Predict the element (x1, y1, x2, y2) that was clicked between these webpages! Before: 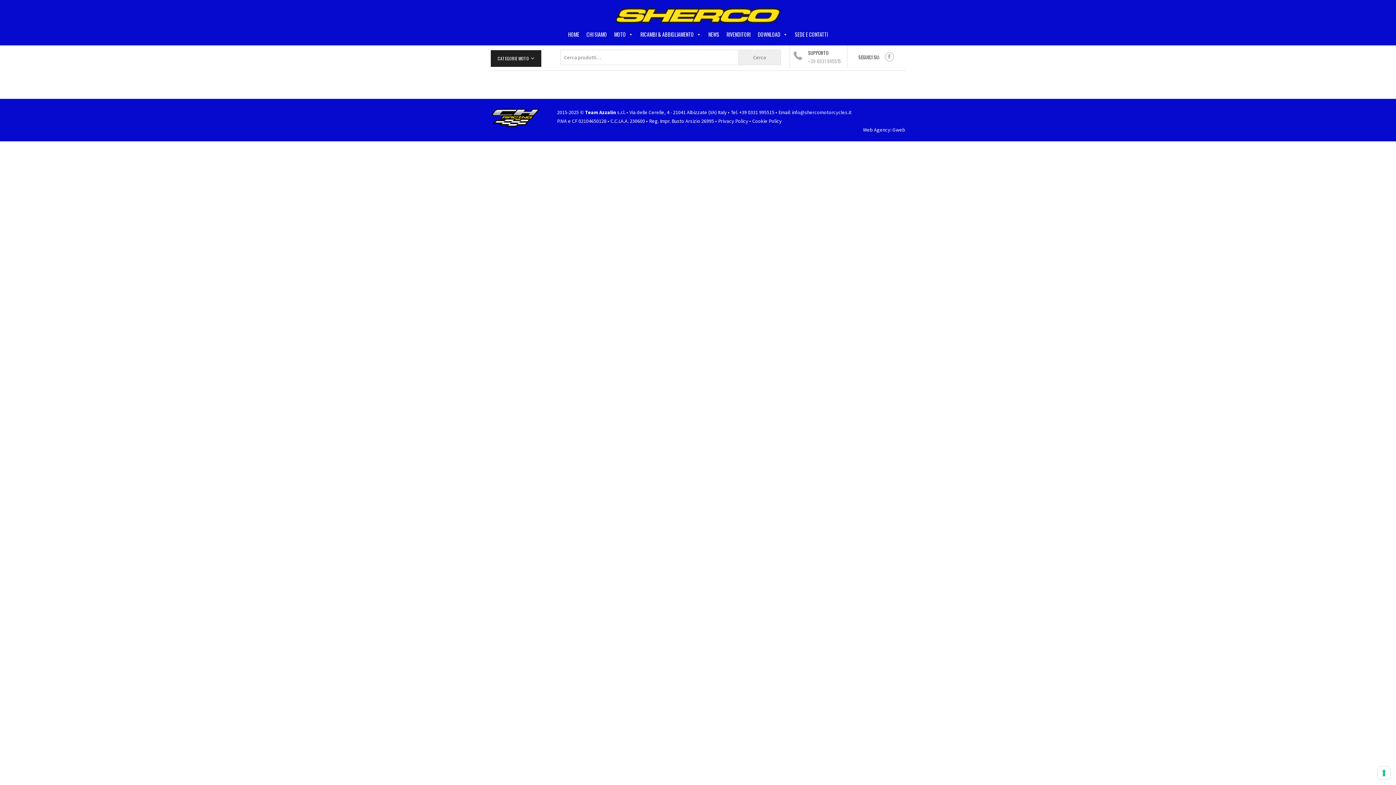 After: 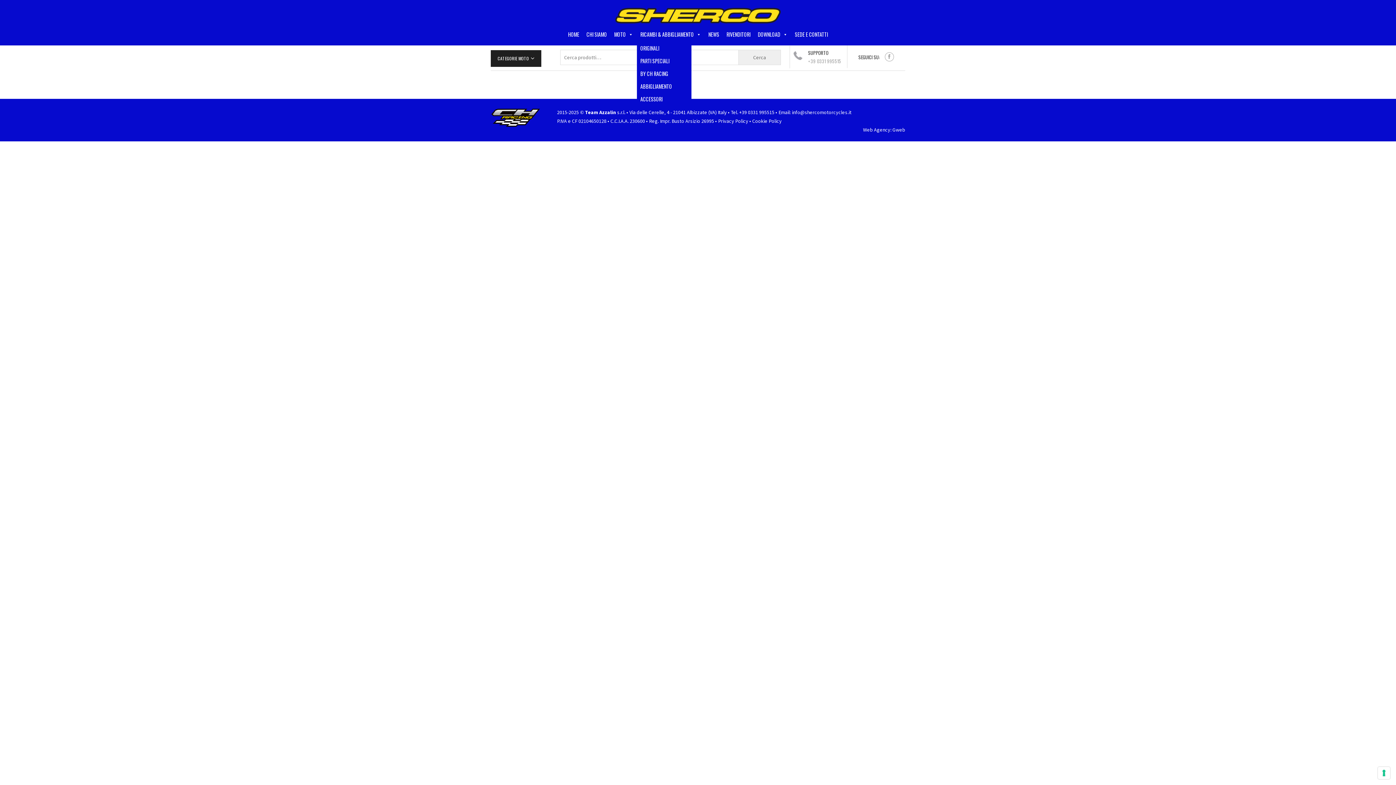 Action: bbox: (636, 27, 704, 41) label: RICAMBI & ABBIGLIAMENTO